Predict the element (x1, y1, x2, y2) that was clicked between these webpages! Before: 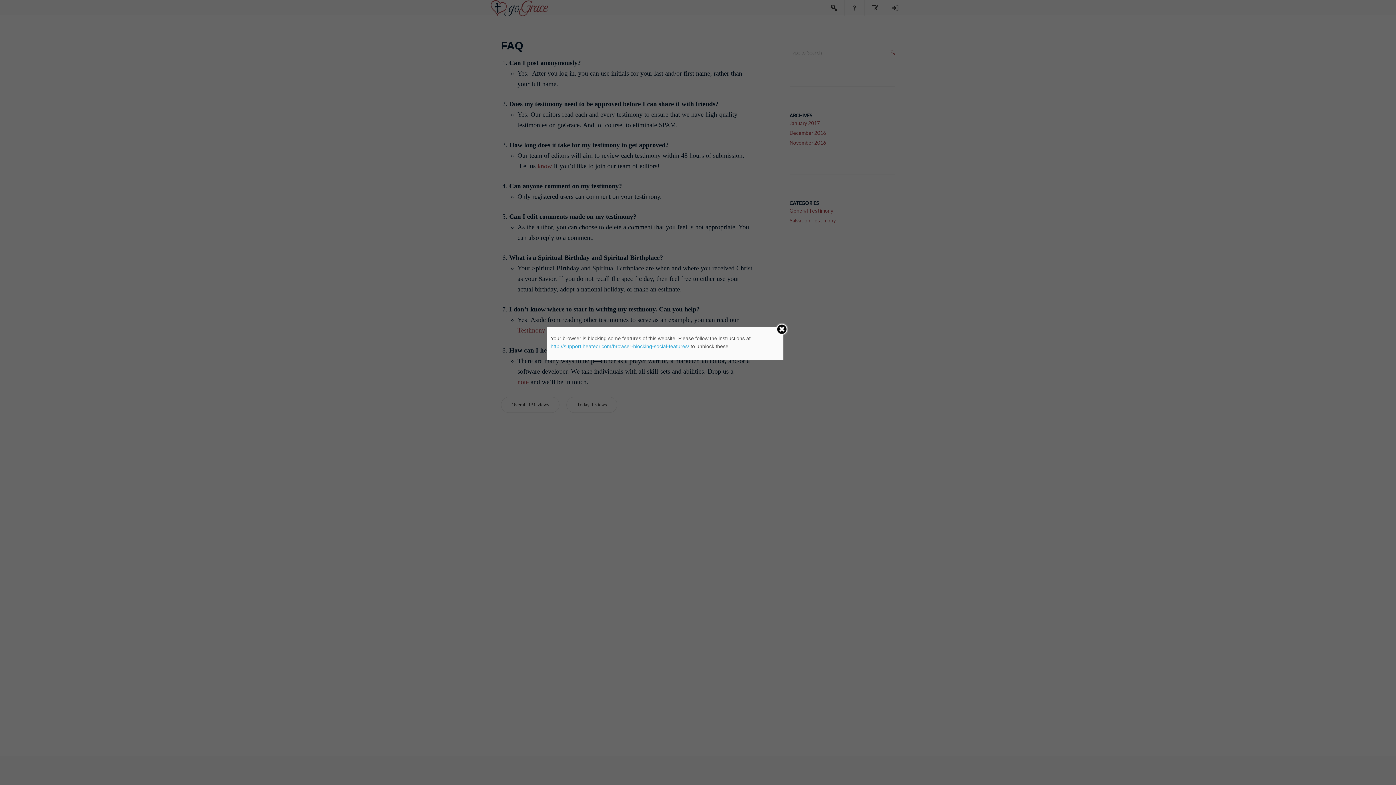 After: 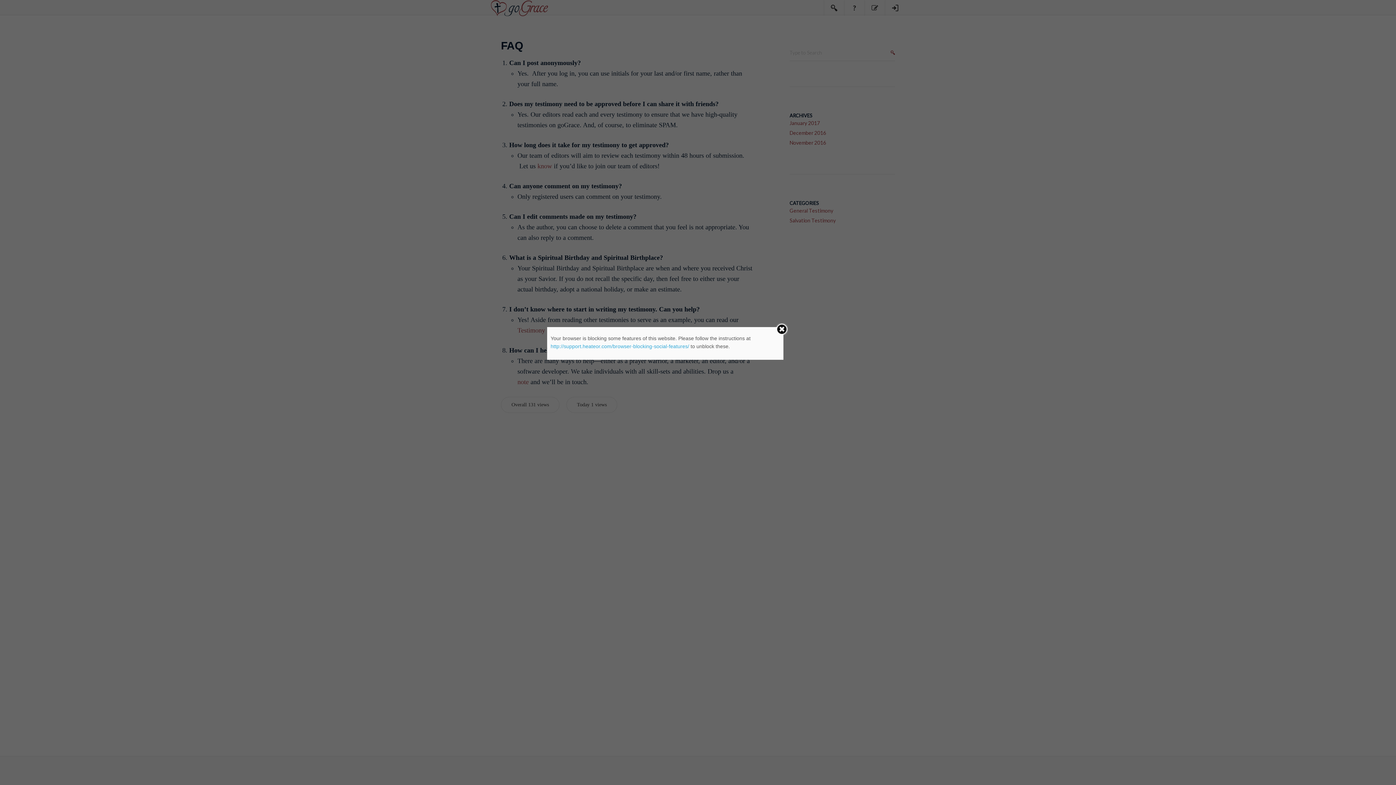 Action: bbox: (550, 343, 689, 349) label: http://support.heateor.com/browser-blocking-social-features/